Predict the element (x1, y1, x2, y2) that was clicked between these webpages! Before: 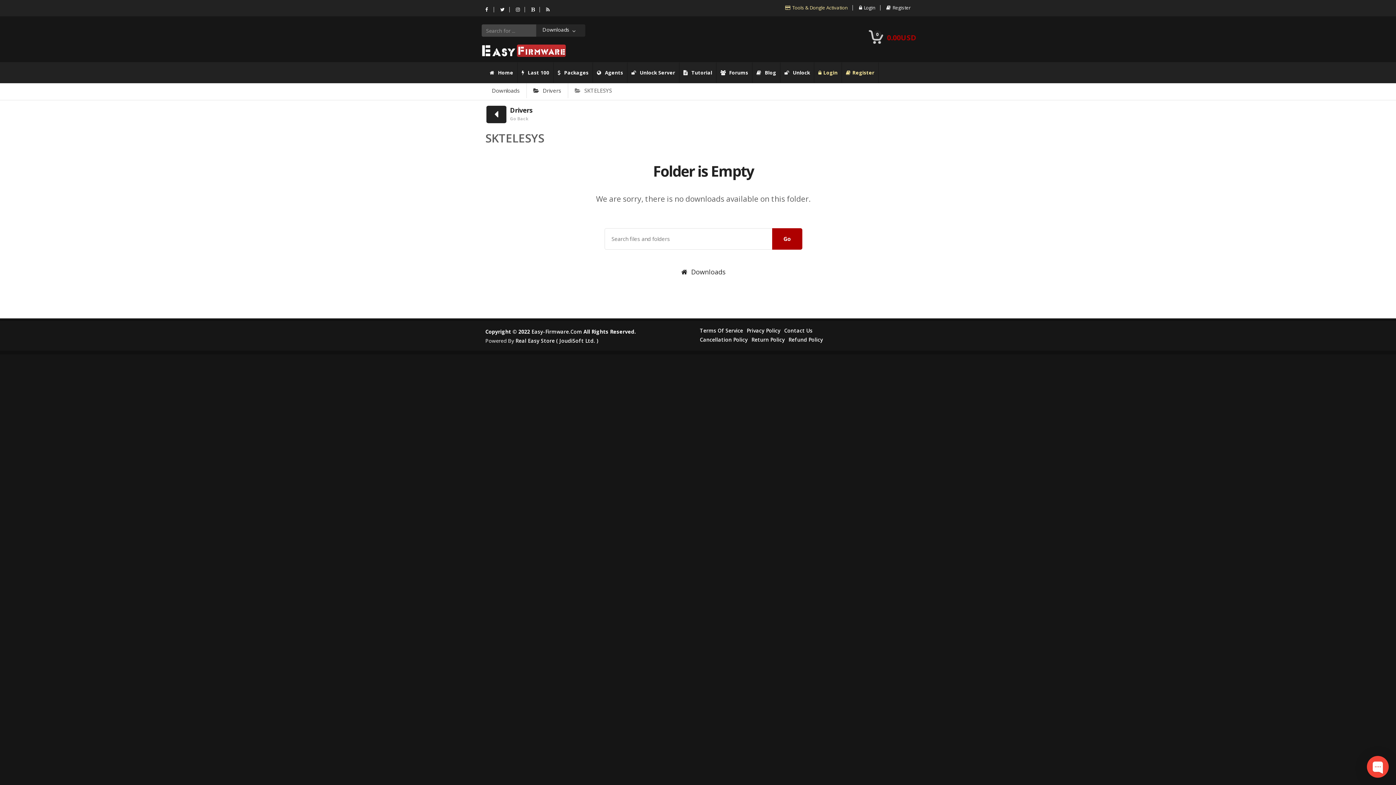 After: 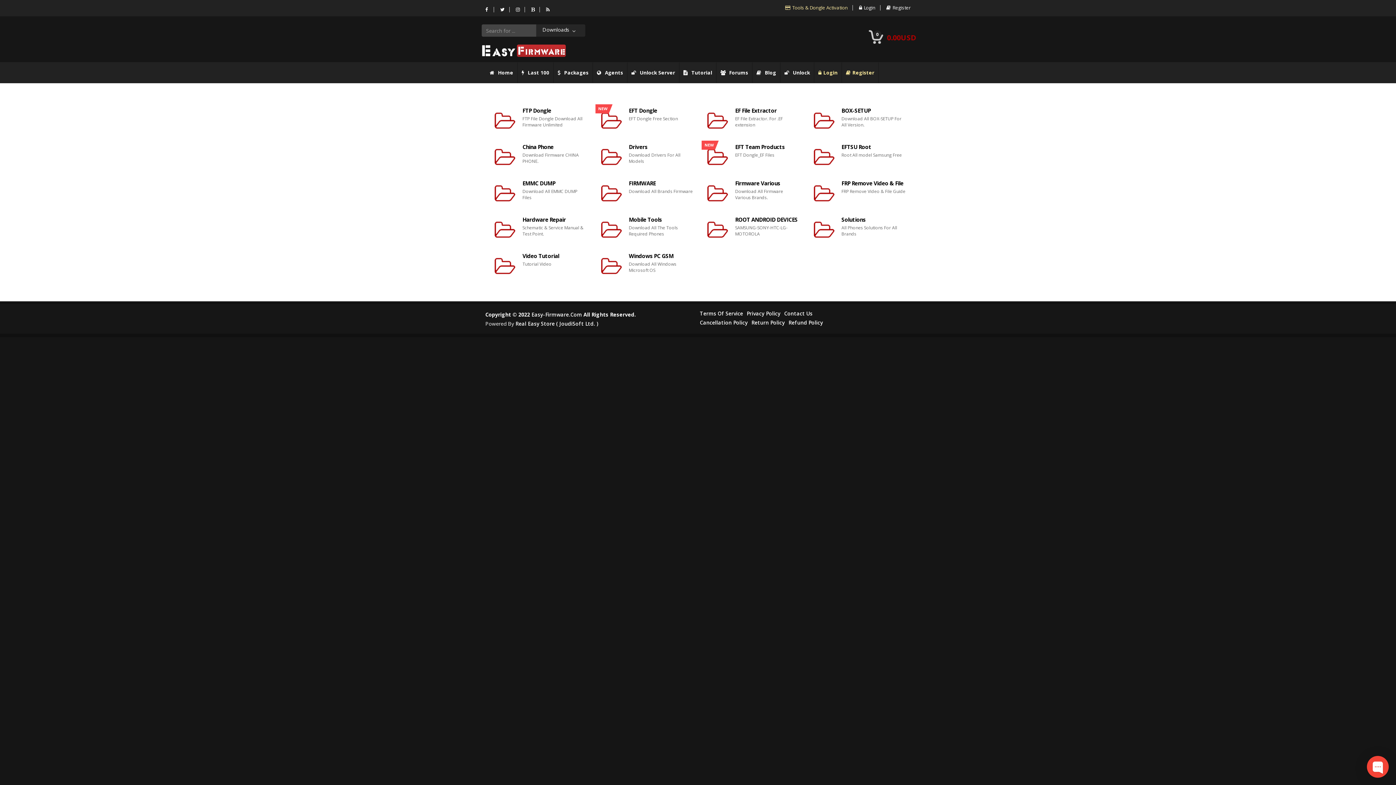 Action: label: Downloads bbox: (563, 264, 843, 280)